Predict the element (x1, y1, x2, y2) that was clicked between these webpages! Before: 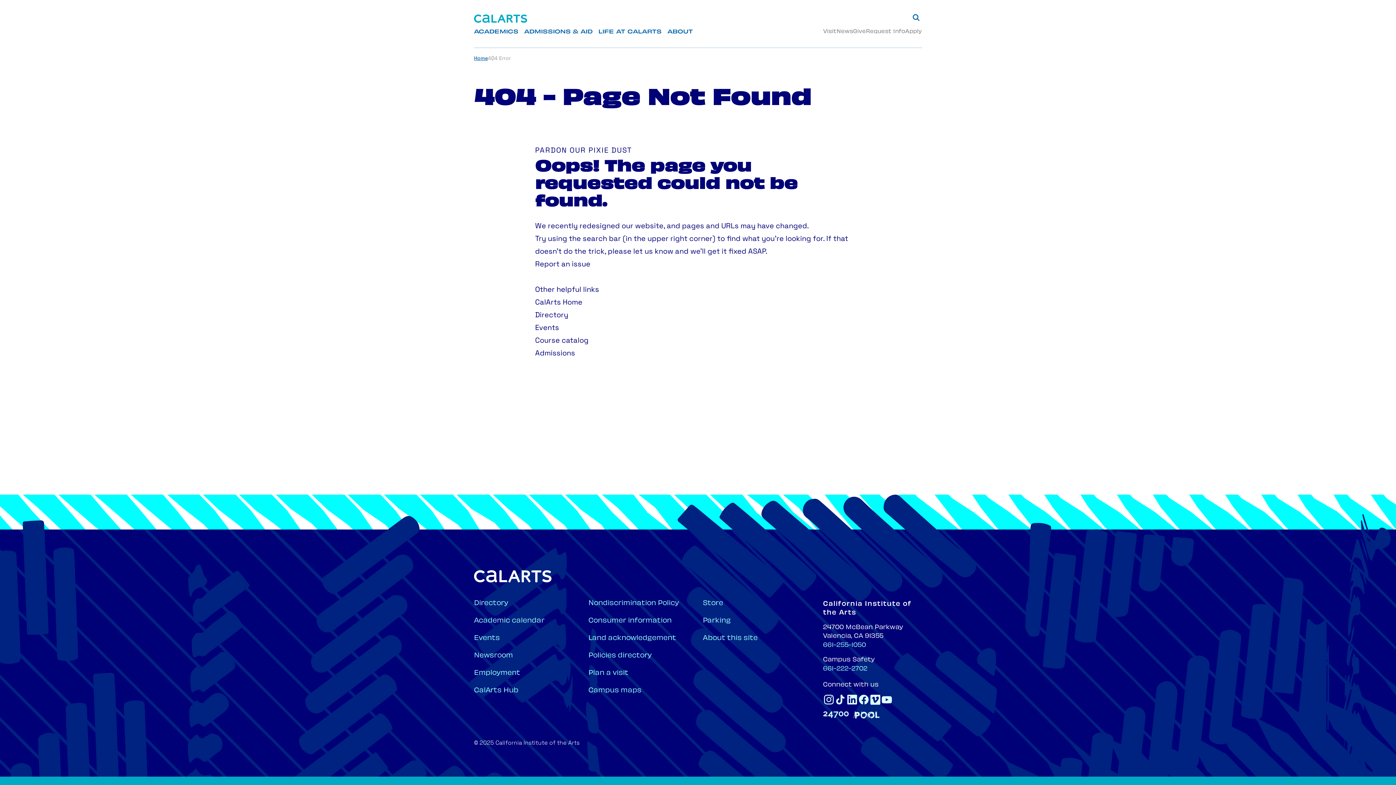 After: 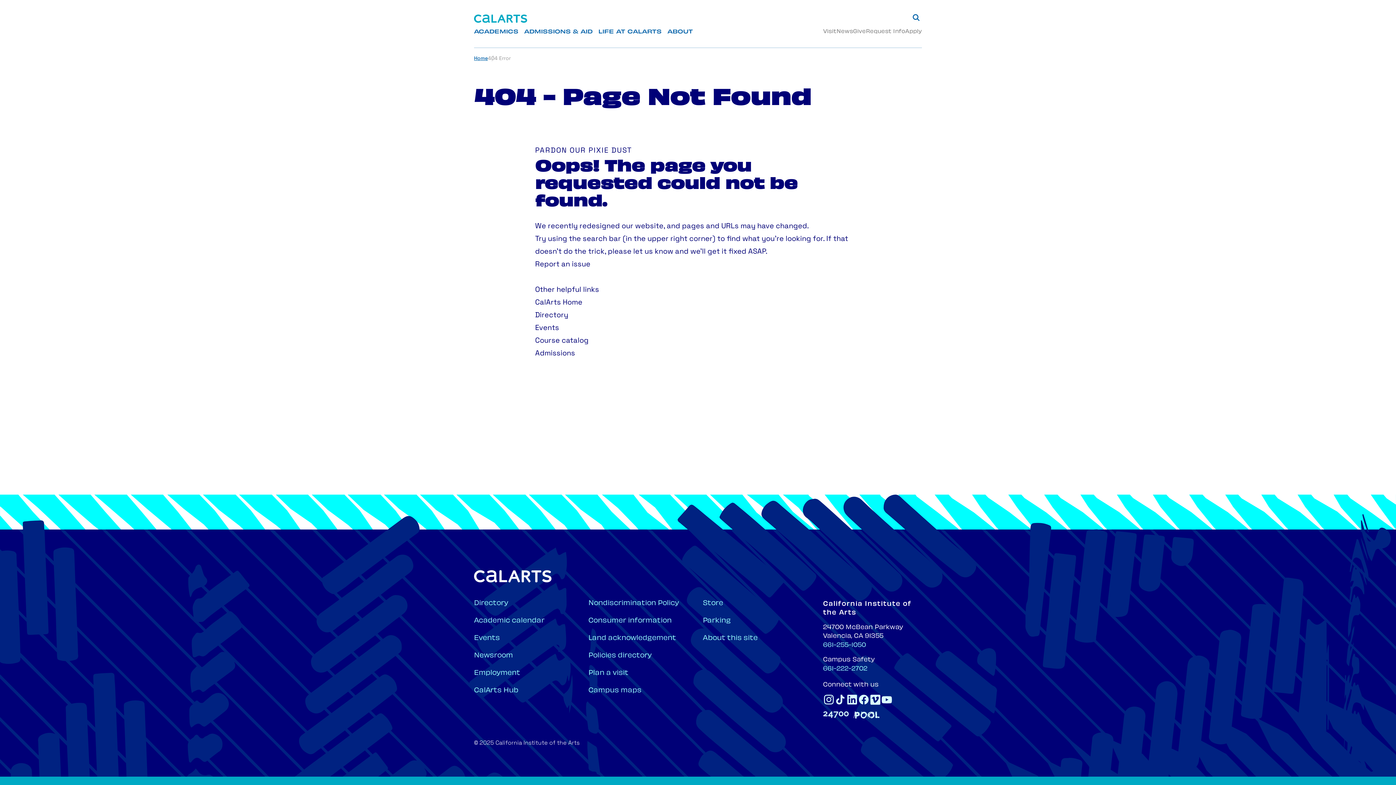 Action: bbox: (535, 324, 559, 331) label: Events